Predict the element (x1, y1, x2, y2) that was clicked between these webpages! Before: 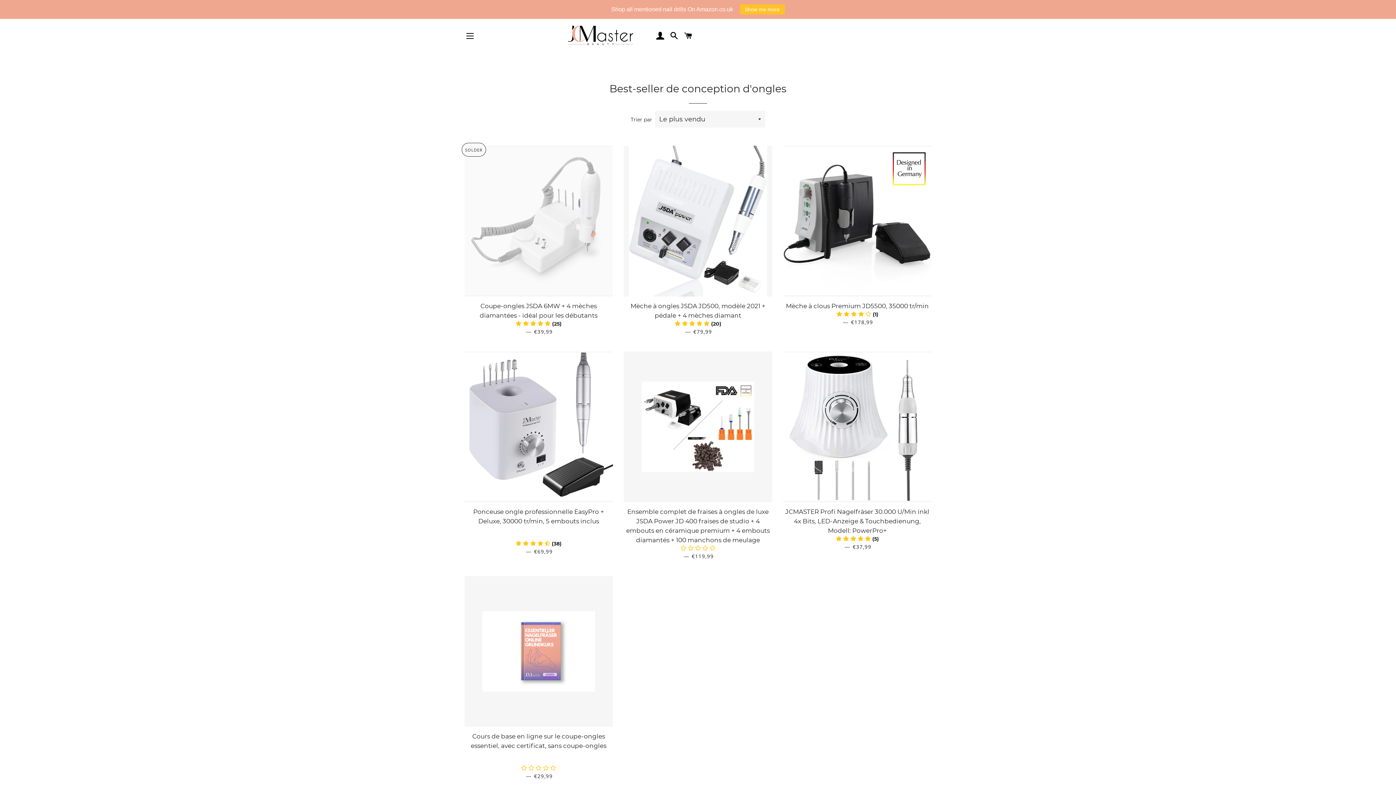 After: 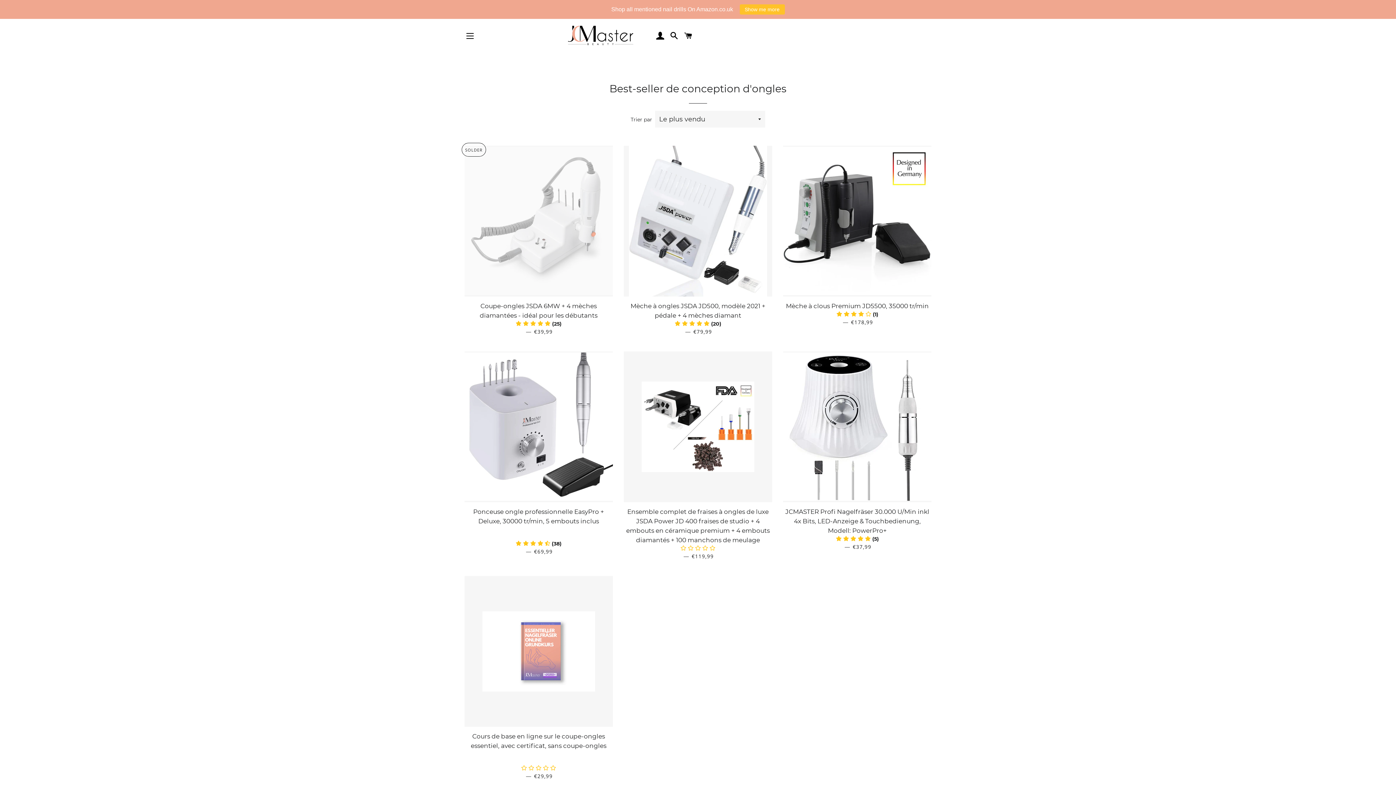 Action: label: Show me more bbox: (739, 4, 784, 14)